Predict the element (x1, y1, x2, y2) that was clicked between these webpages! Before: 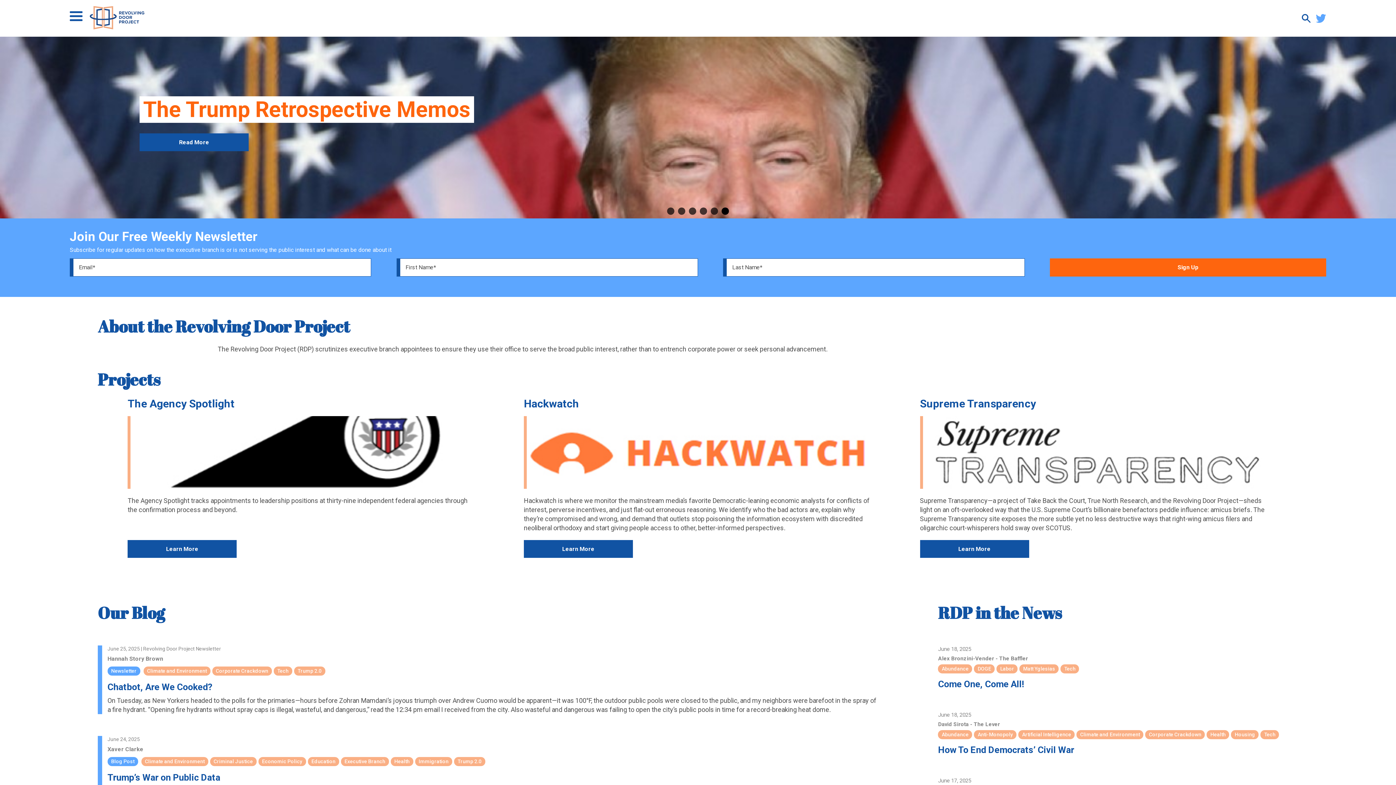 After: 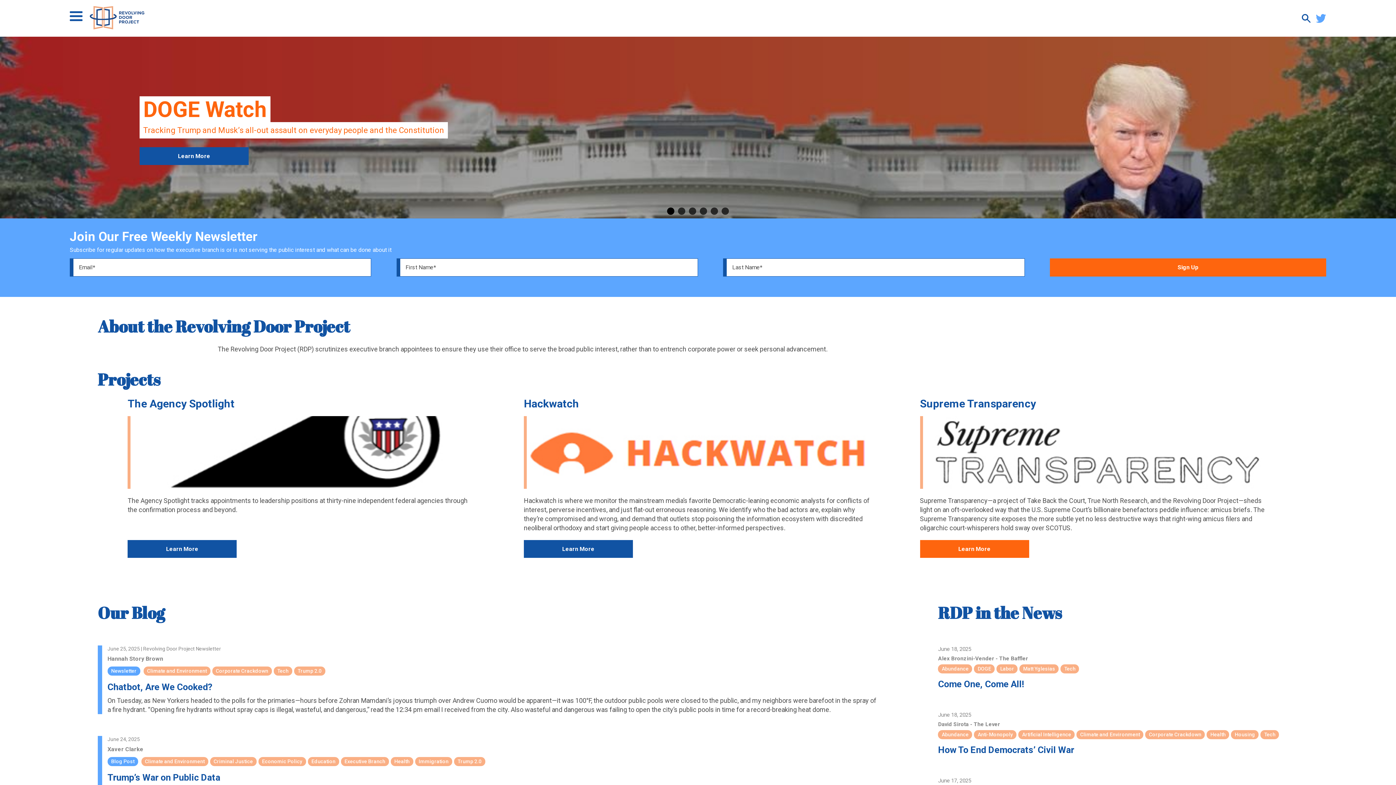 Action: bbox: (920, 540, 1029, 558) label: Learn More